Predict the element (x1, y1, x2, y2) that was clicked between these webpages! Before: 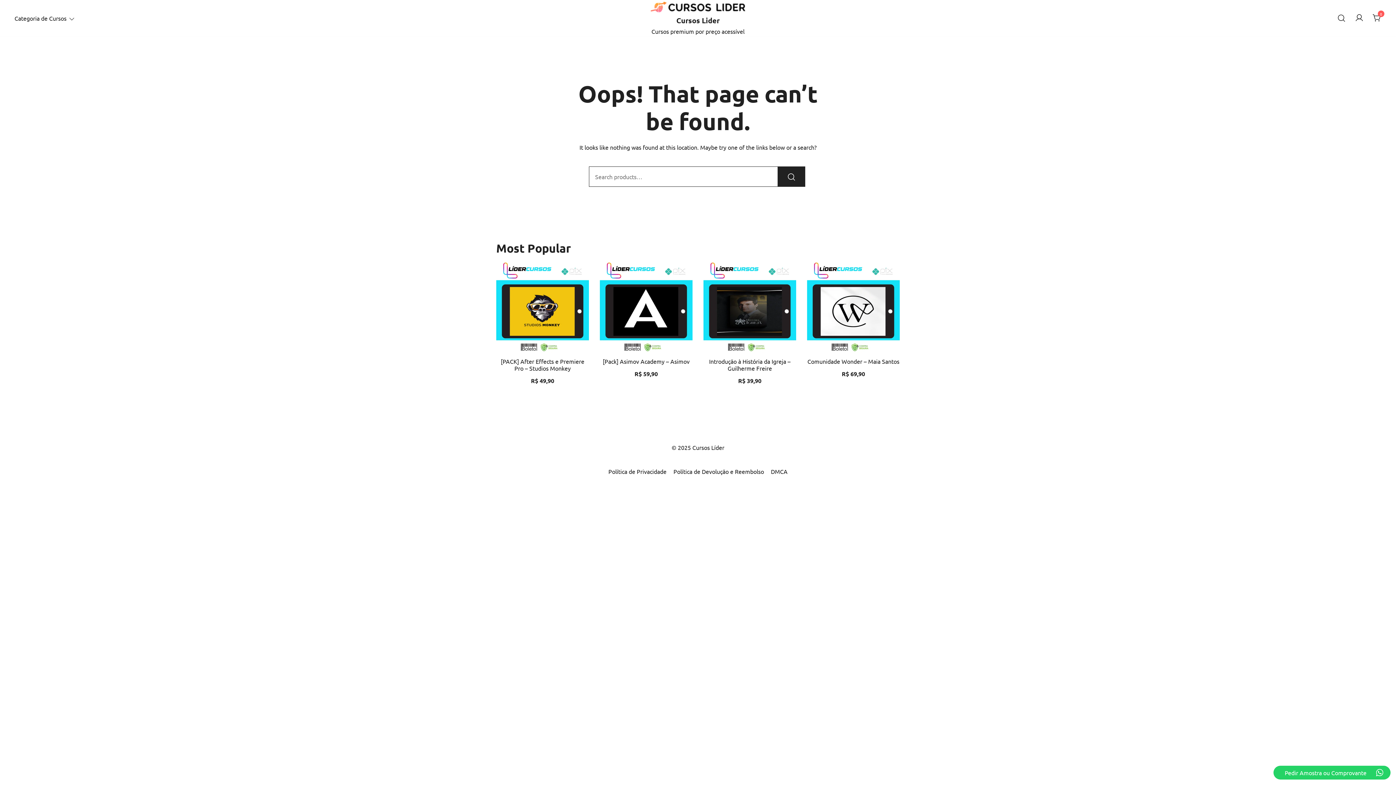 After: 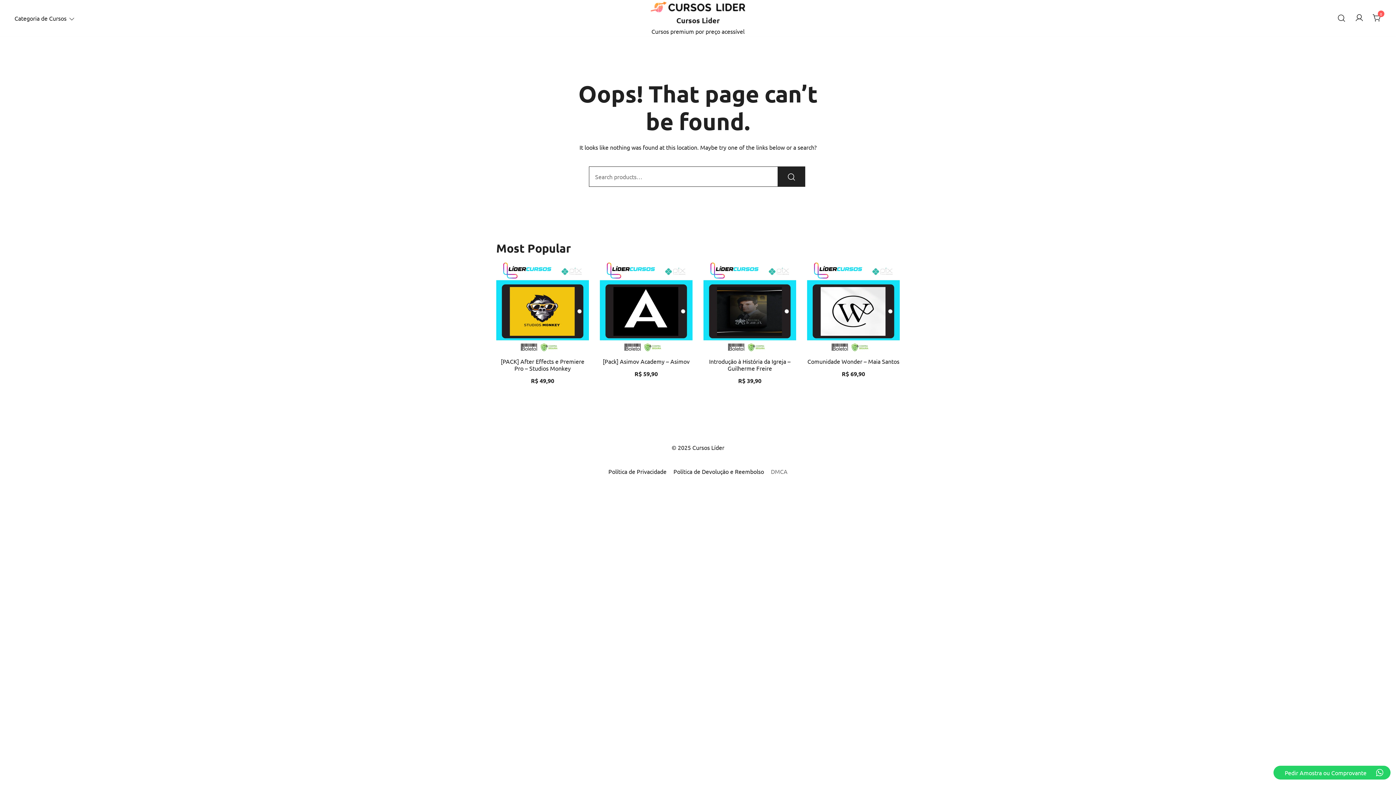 Action: bbox: (771, 468, 787, 475) label: DMCA